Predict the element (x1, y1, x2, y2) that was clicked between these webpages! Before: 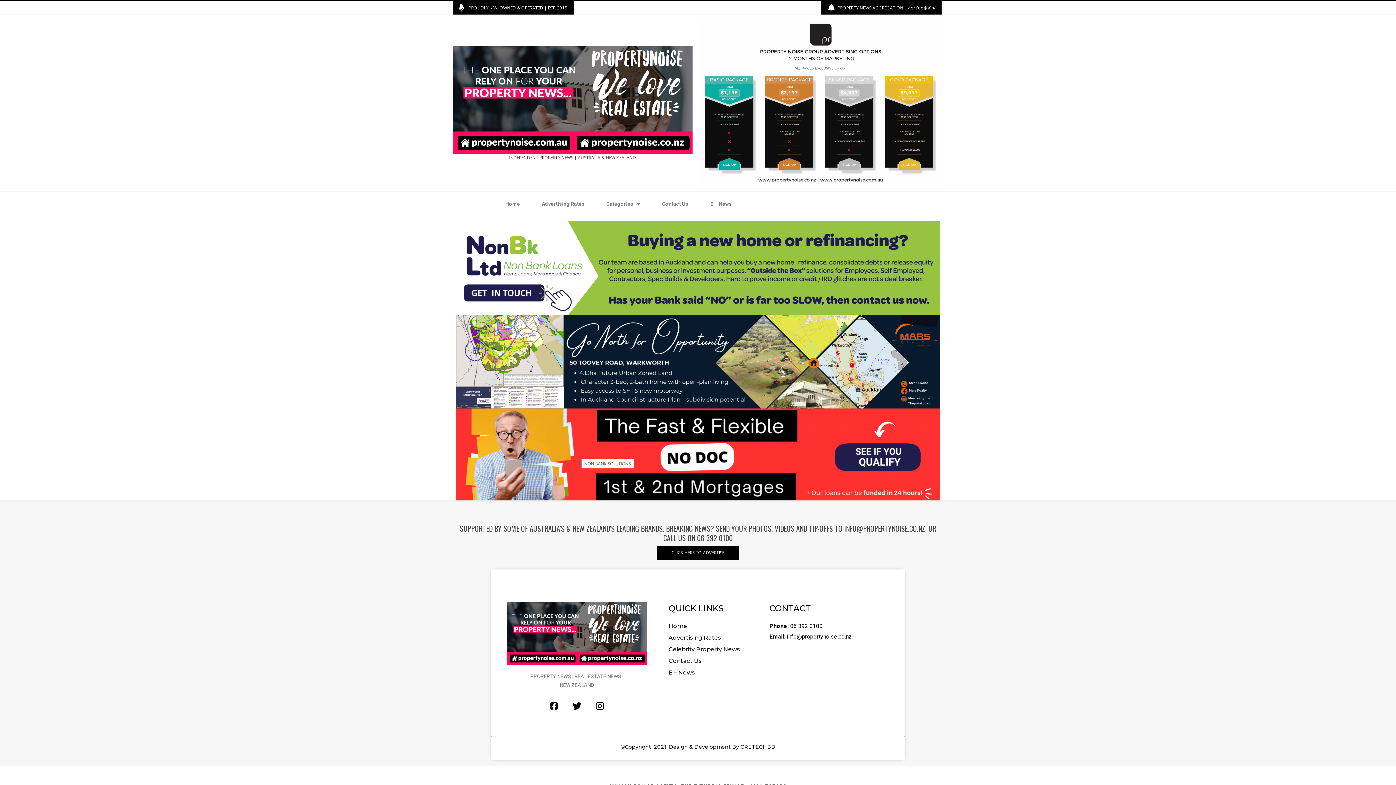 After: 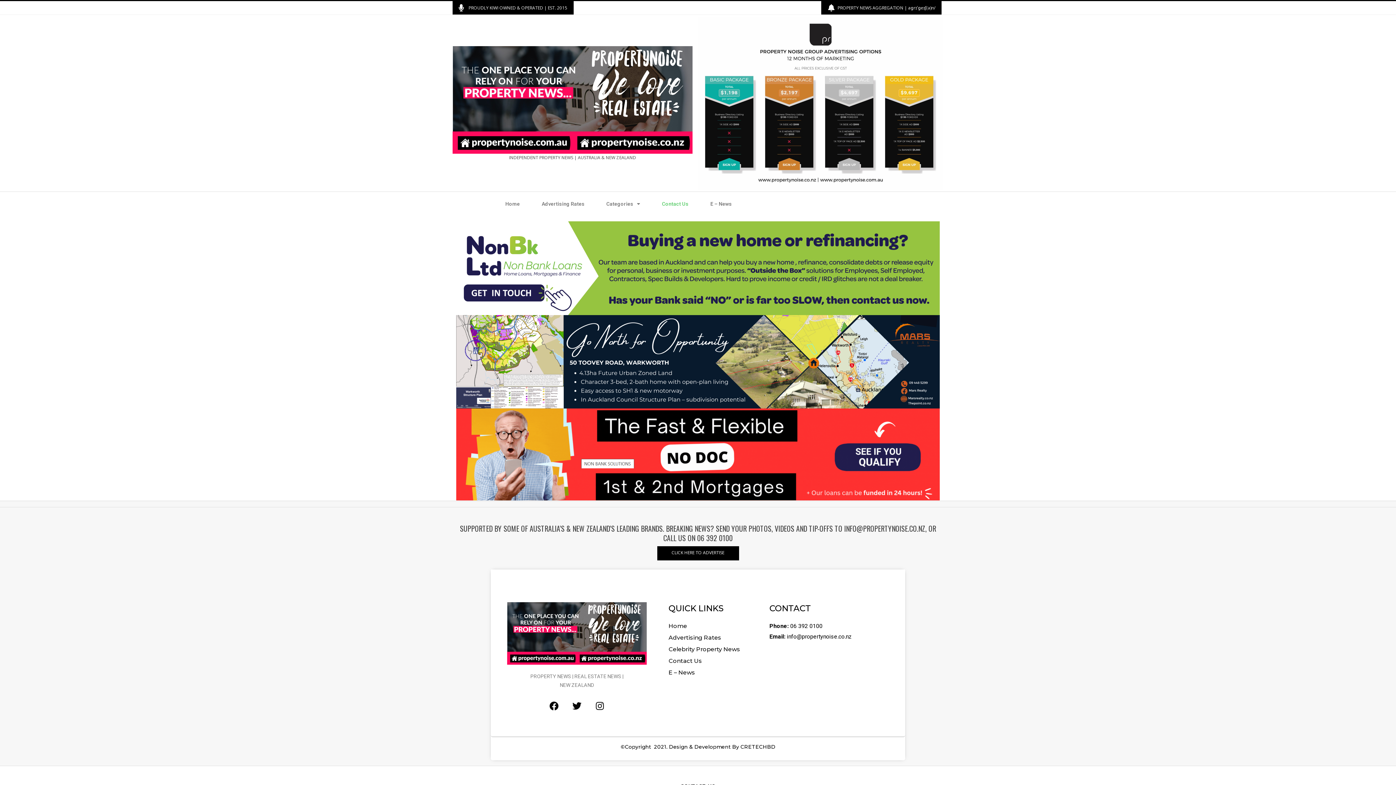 Action: bbox: (651, 195, 699, 212) label: Contact Us